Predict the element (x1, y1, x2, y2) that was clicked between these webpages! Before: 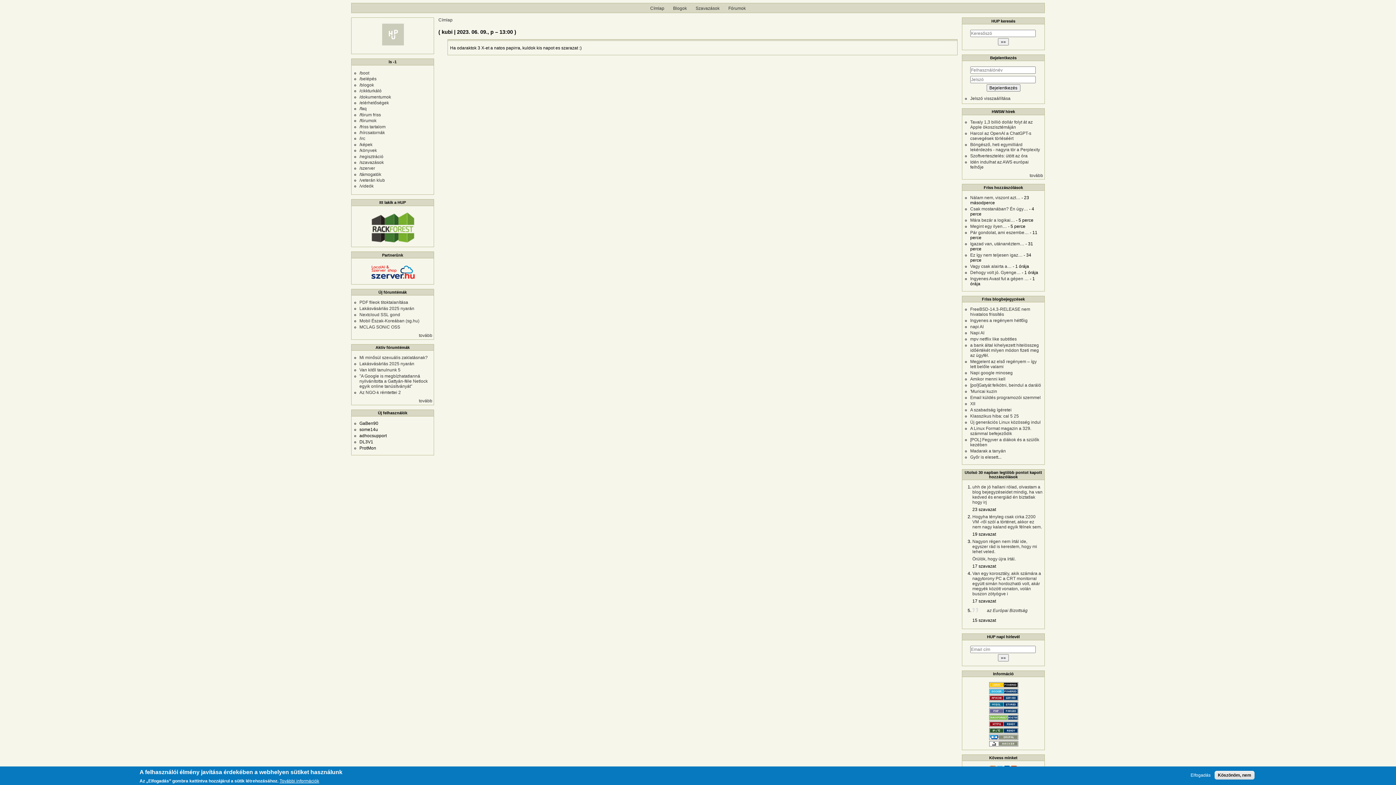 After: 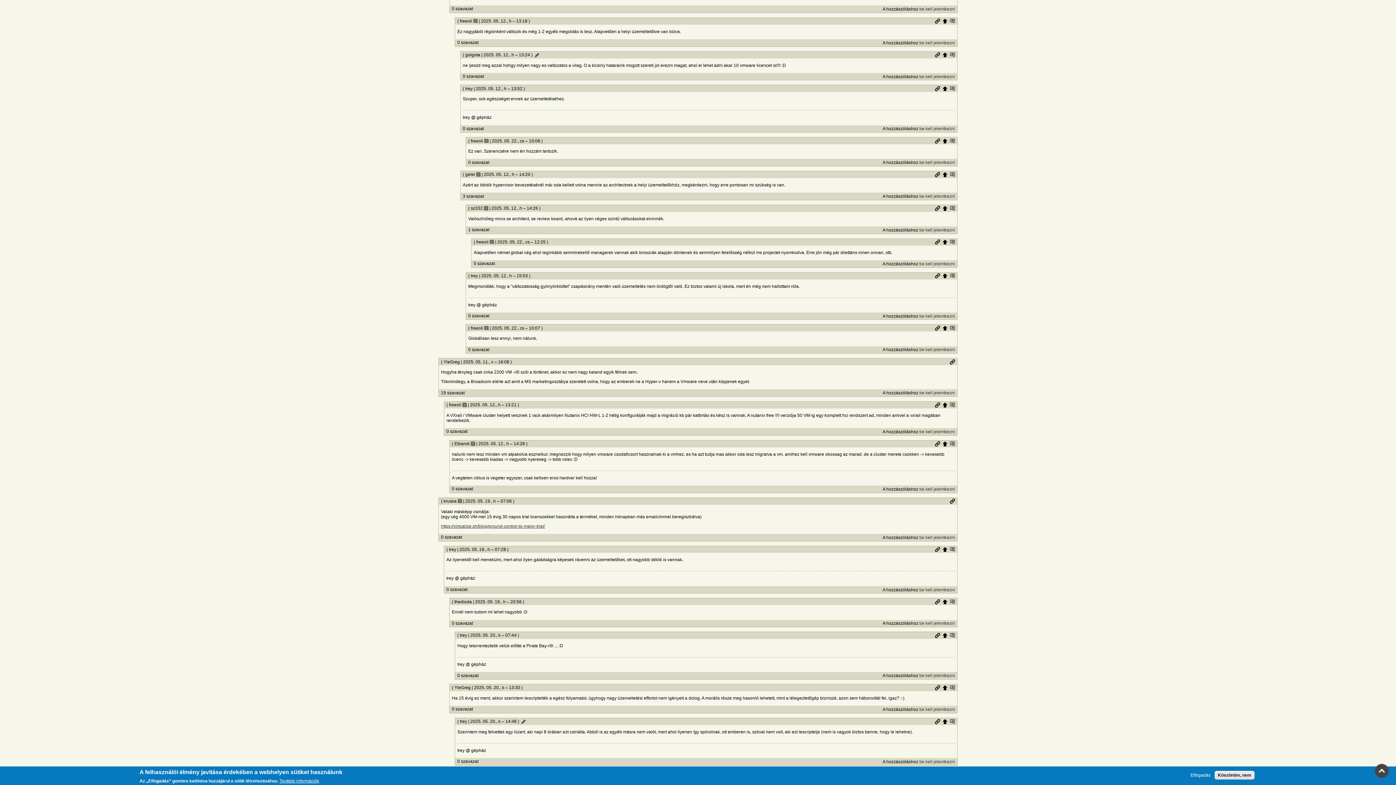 Action: bbox: (972, 514, 1043, 532) label: Hogyha tényleg csak cirka 2200 VM -ről szól a történet, akkor ez nem nagy kaland egyik félnek sem.